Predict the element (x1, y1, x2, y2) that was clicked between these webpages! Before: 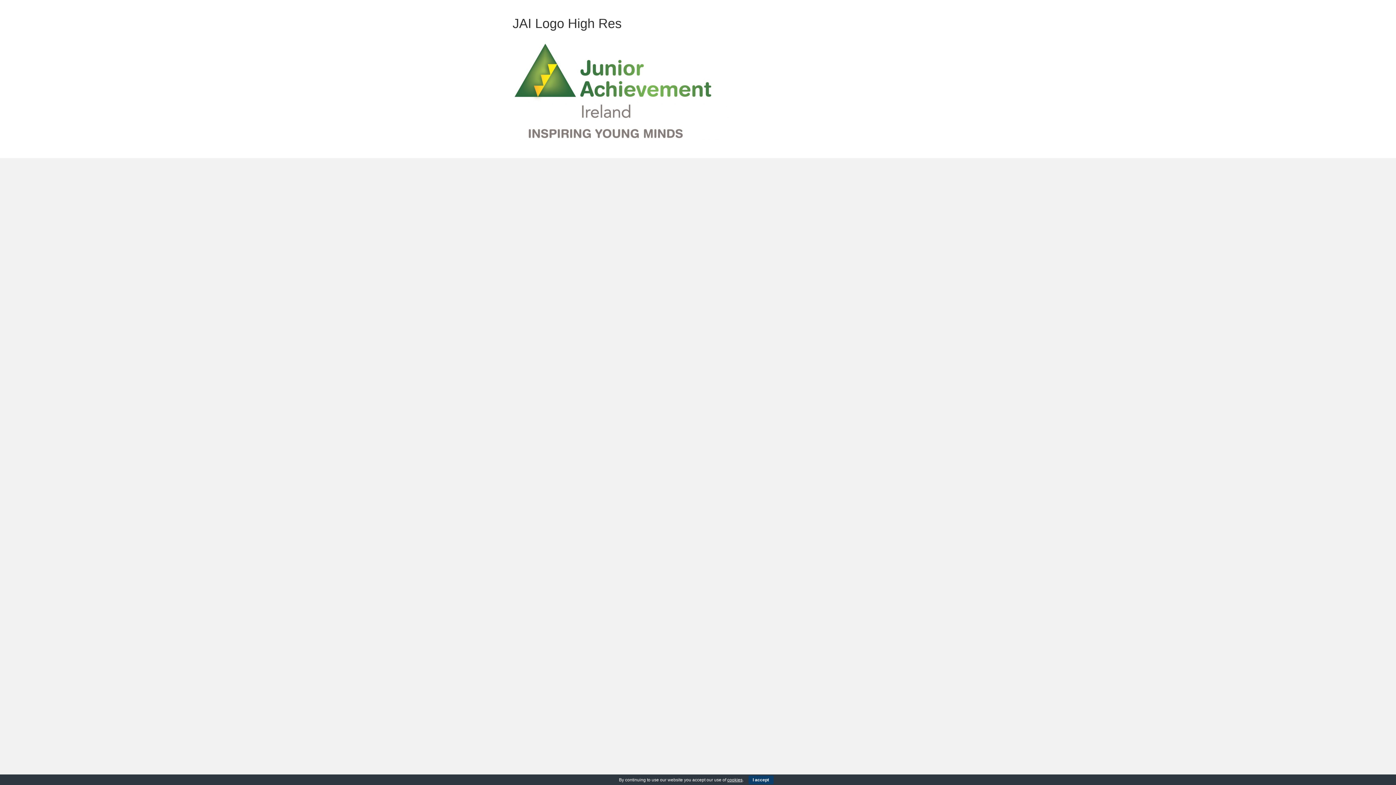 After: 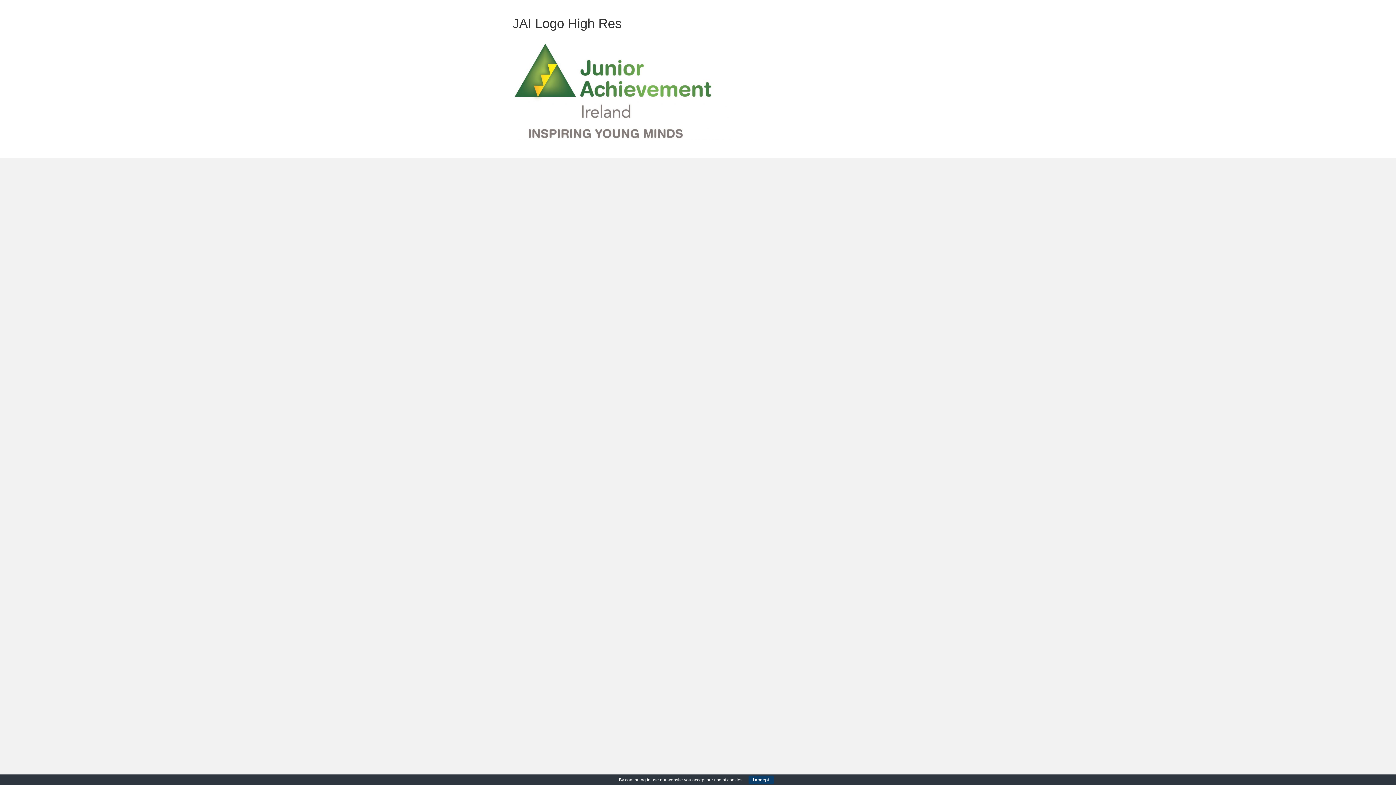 Action: bbox: (727, 777, 742, 782) label: cookies